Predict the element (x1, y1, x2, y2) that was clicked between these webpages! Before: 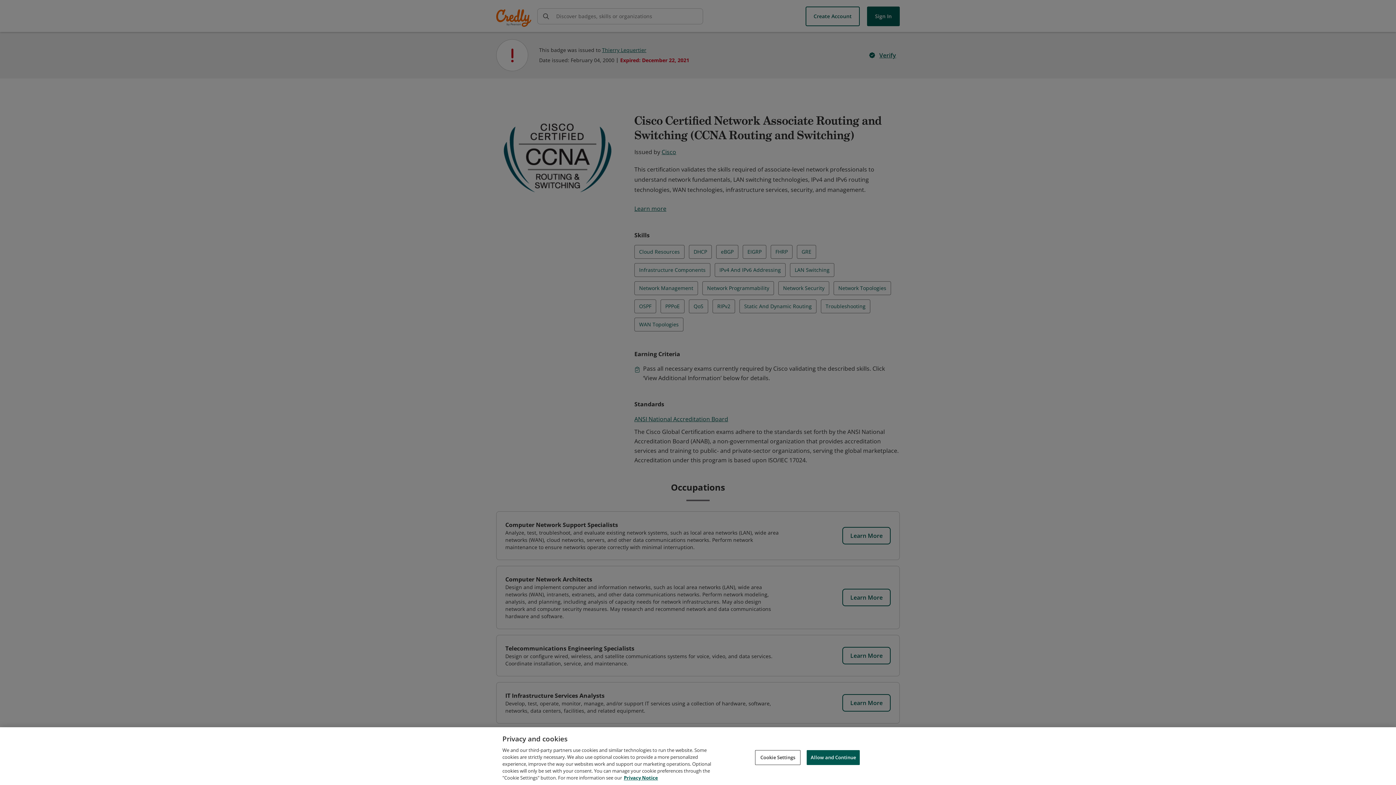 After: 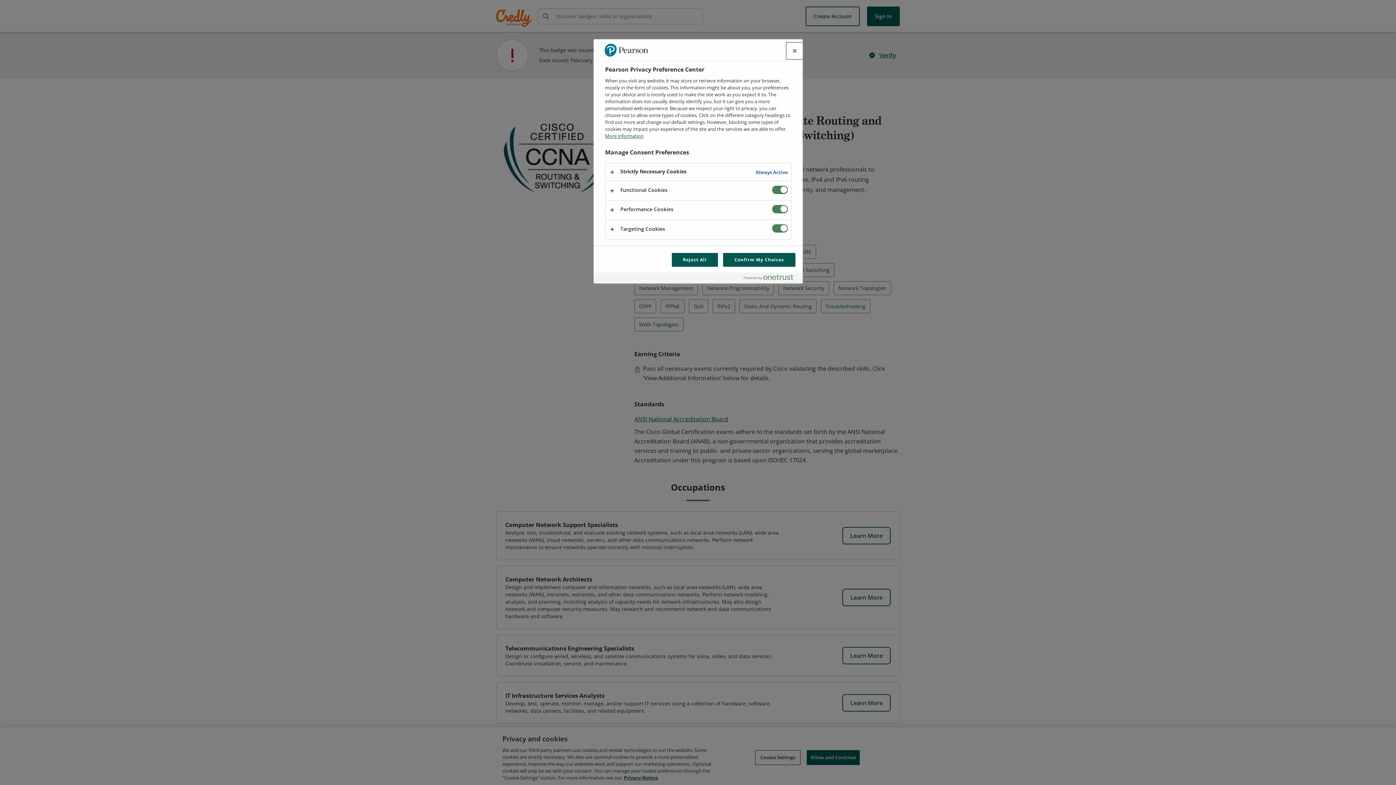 Action: label: Cookie Settings bbox: (755, 750, 800, 765)